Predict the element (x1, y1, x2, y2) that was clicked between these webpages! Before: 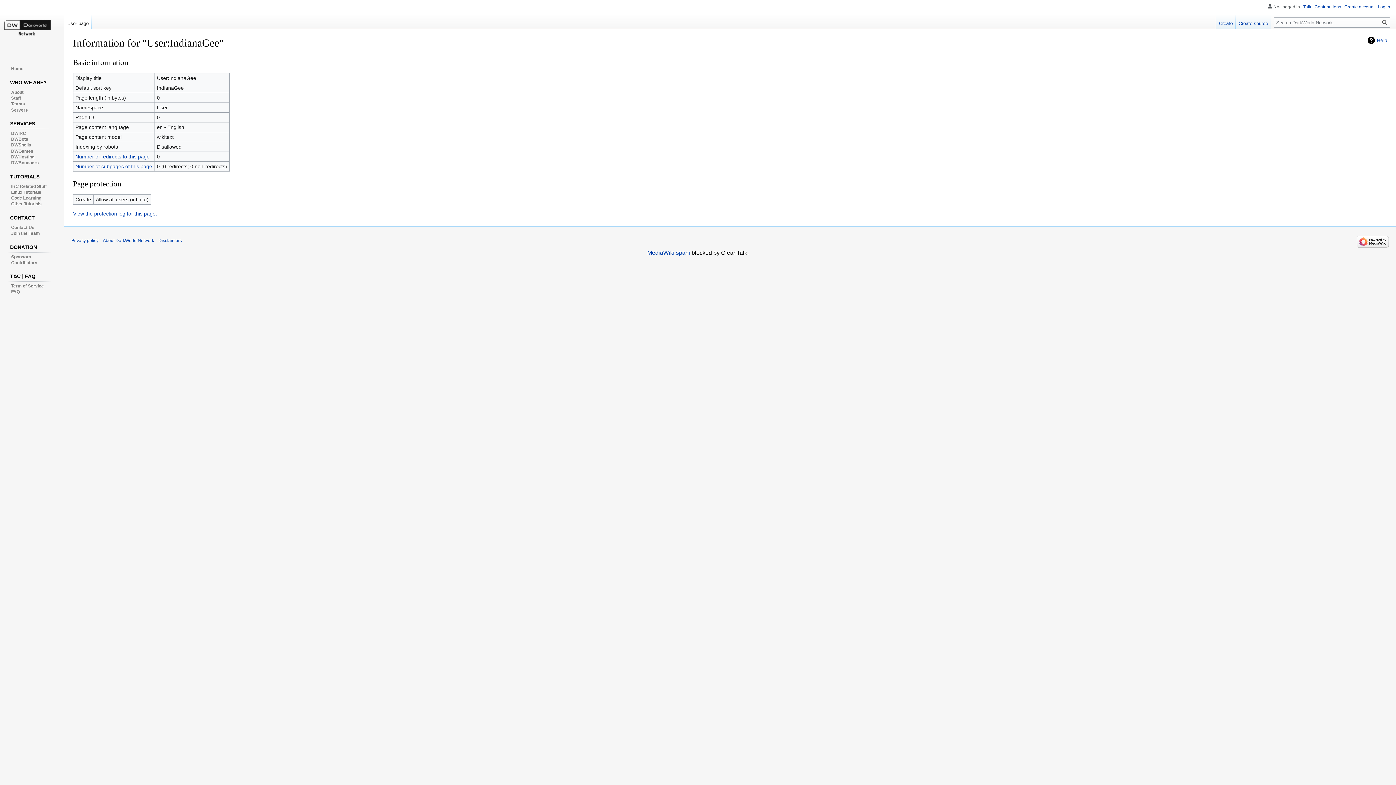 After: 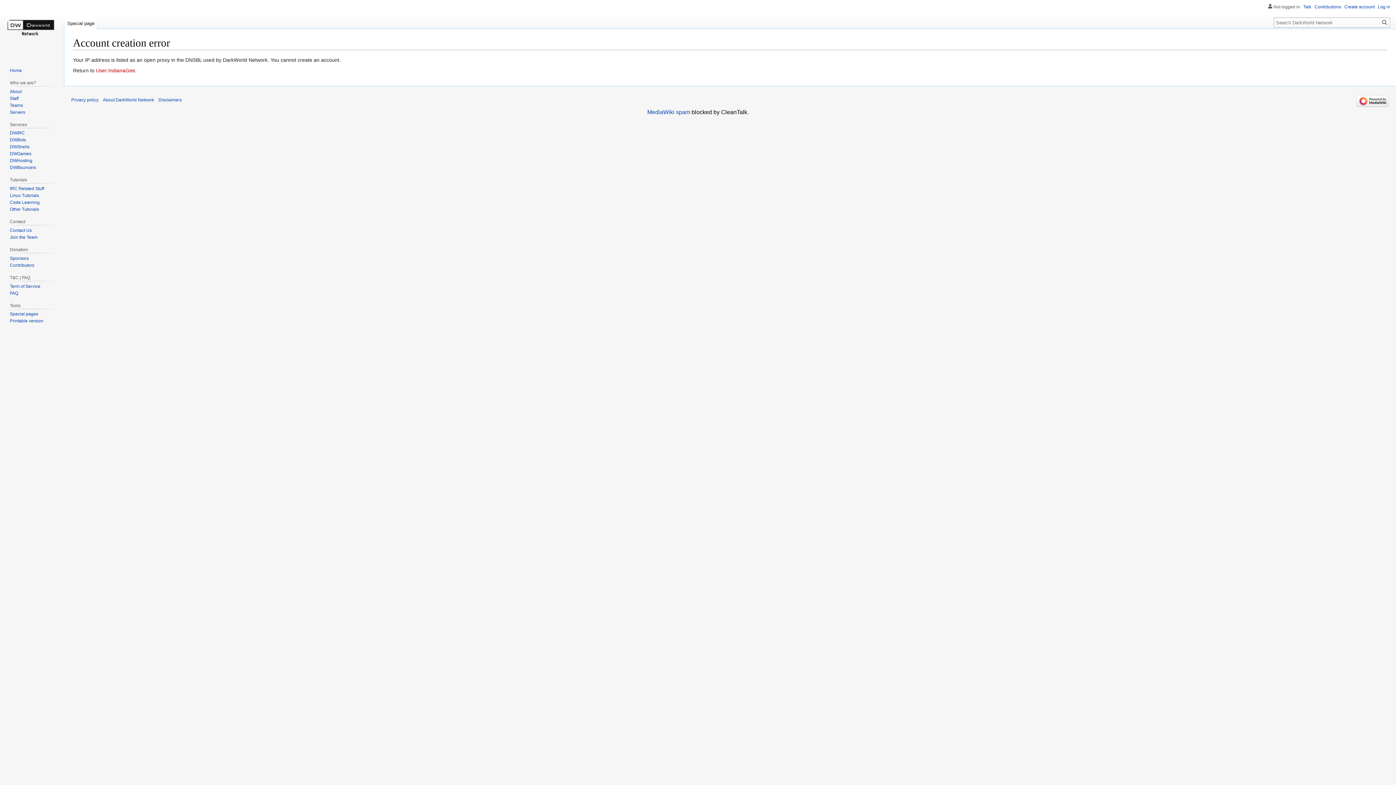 Action: label: Create account bbox: (1344, 4, 1374, 9)